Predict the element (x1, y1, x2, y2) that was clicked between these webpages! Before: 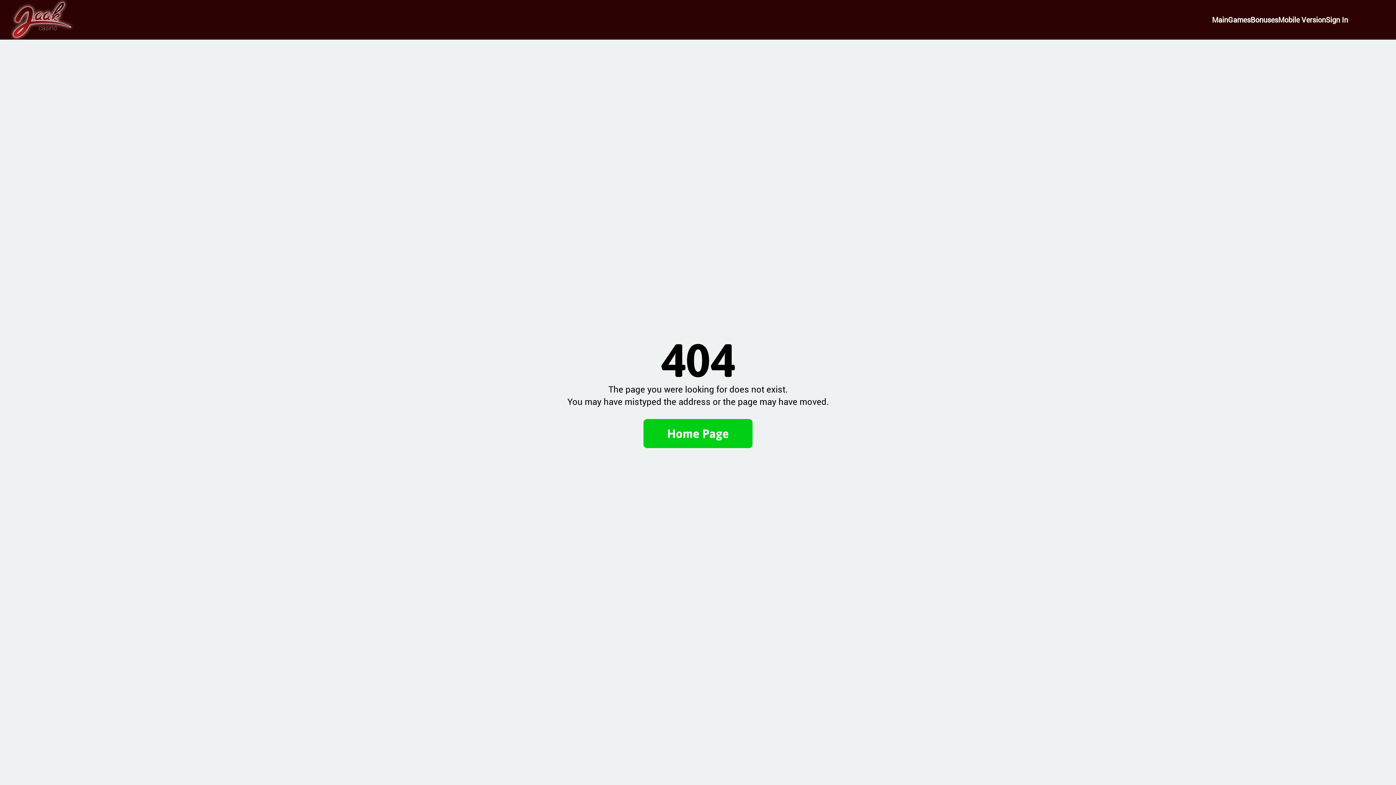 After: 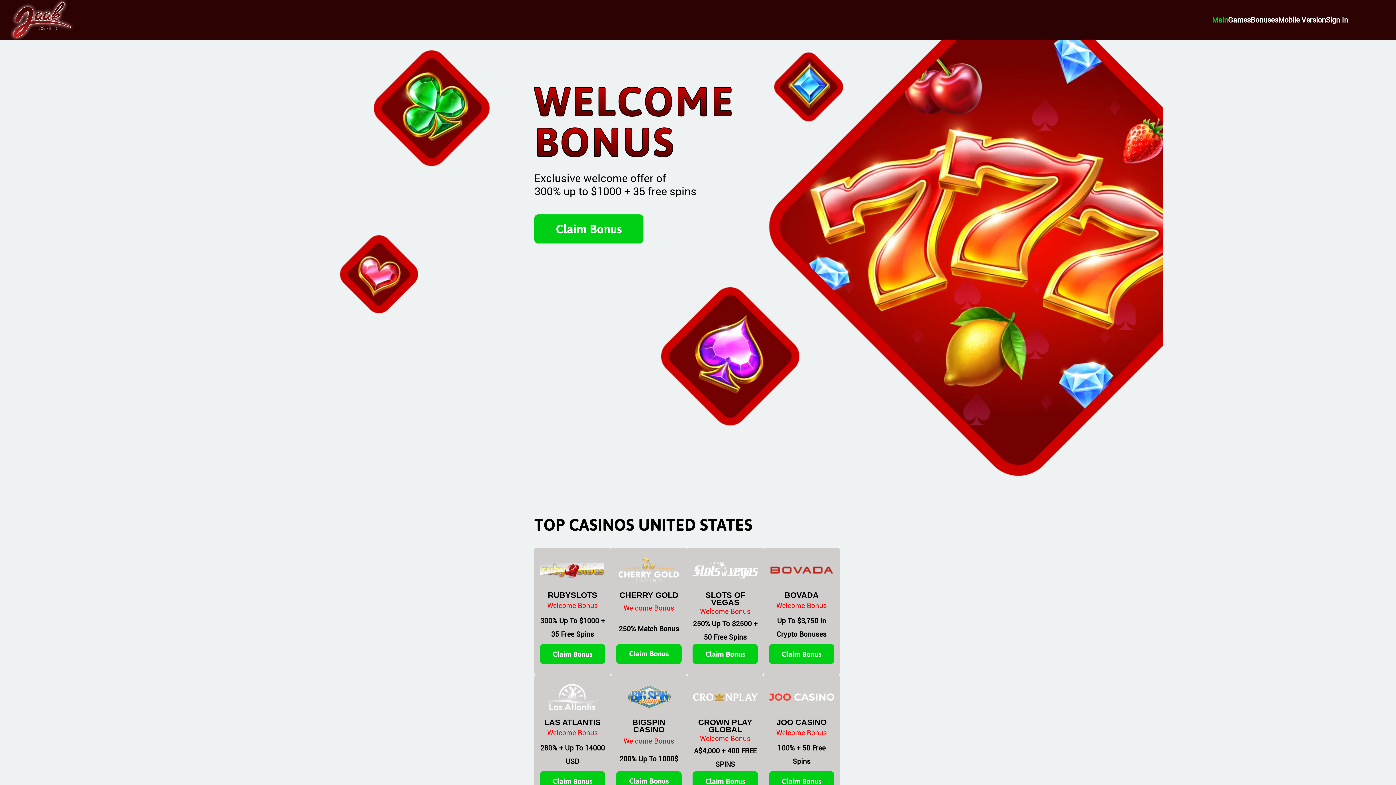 Action: bbox: (1212, 15, 1228, 24) label: Main page